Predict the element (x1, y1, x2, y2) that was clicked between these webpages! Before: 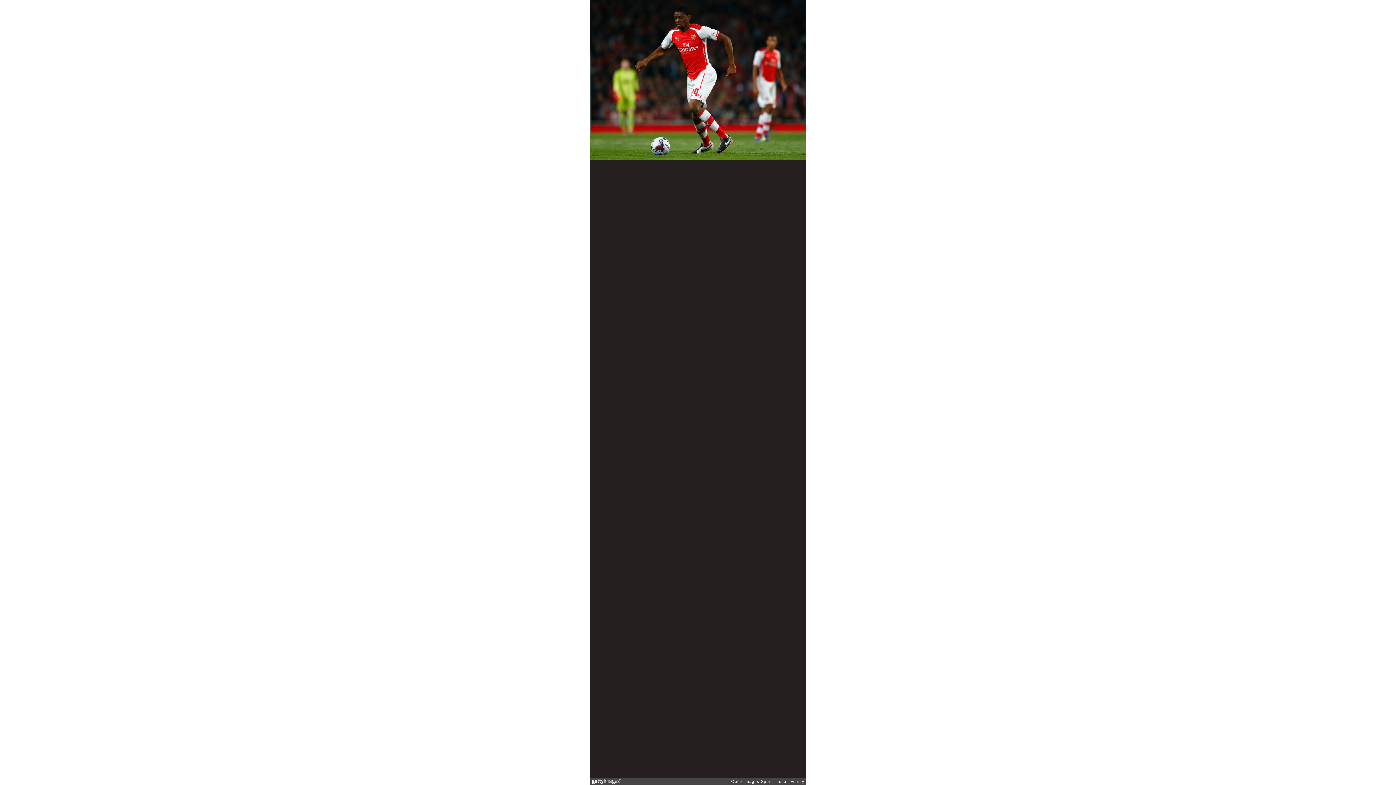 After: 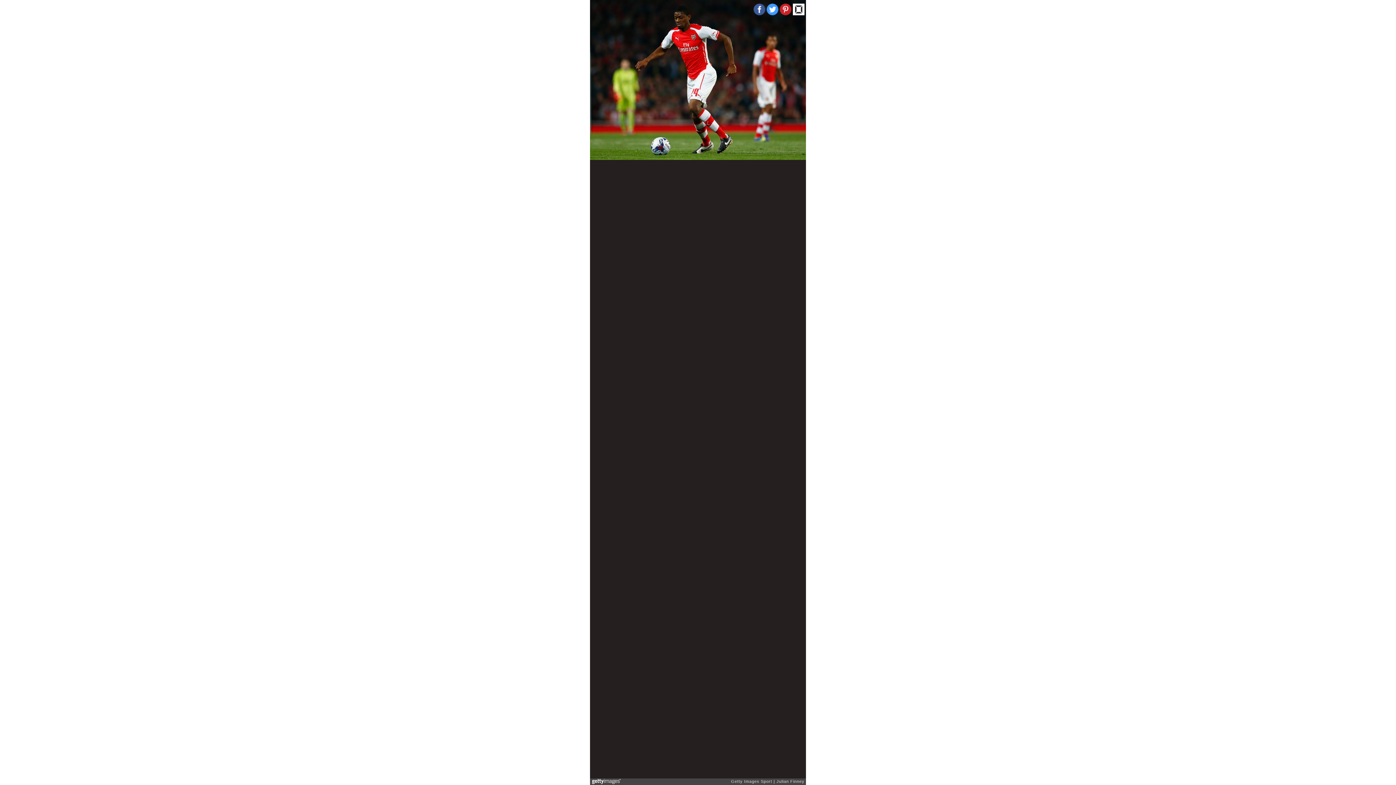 Action: bbox: (793, 3, 804, 15)